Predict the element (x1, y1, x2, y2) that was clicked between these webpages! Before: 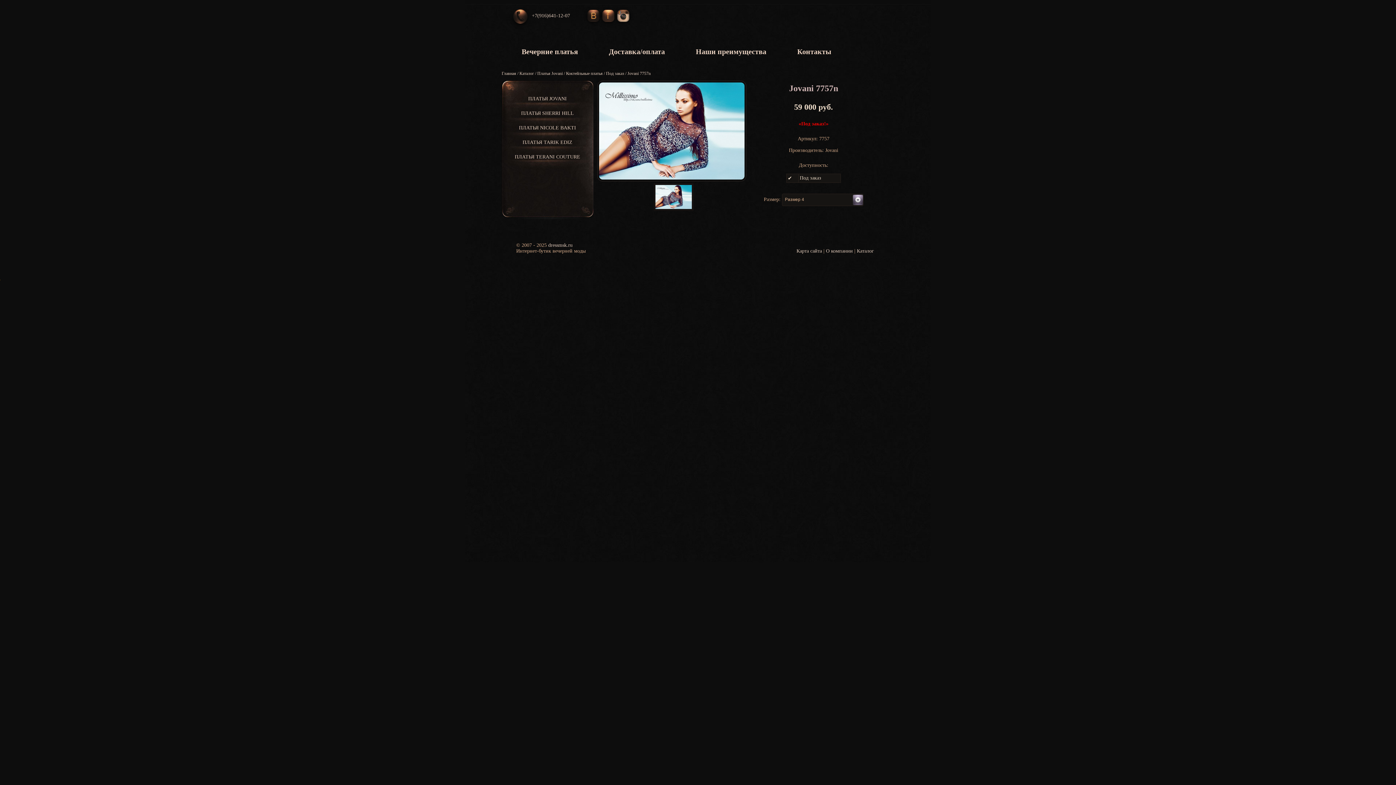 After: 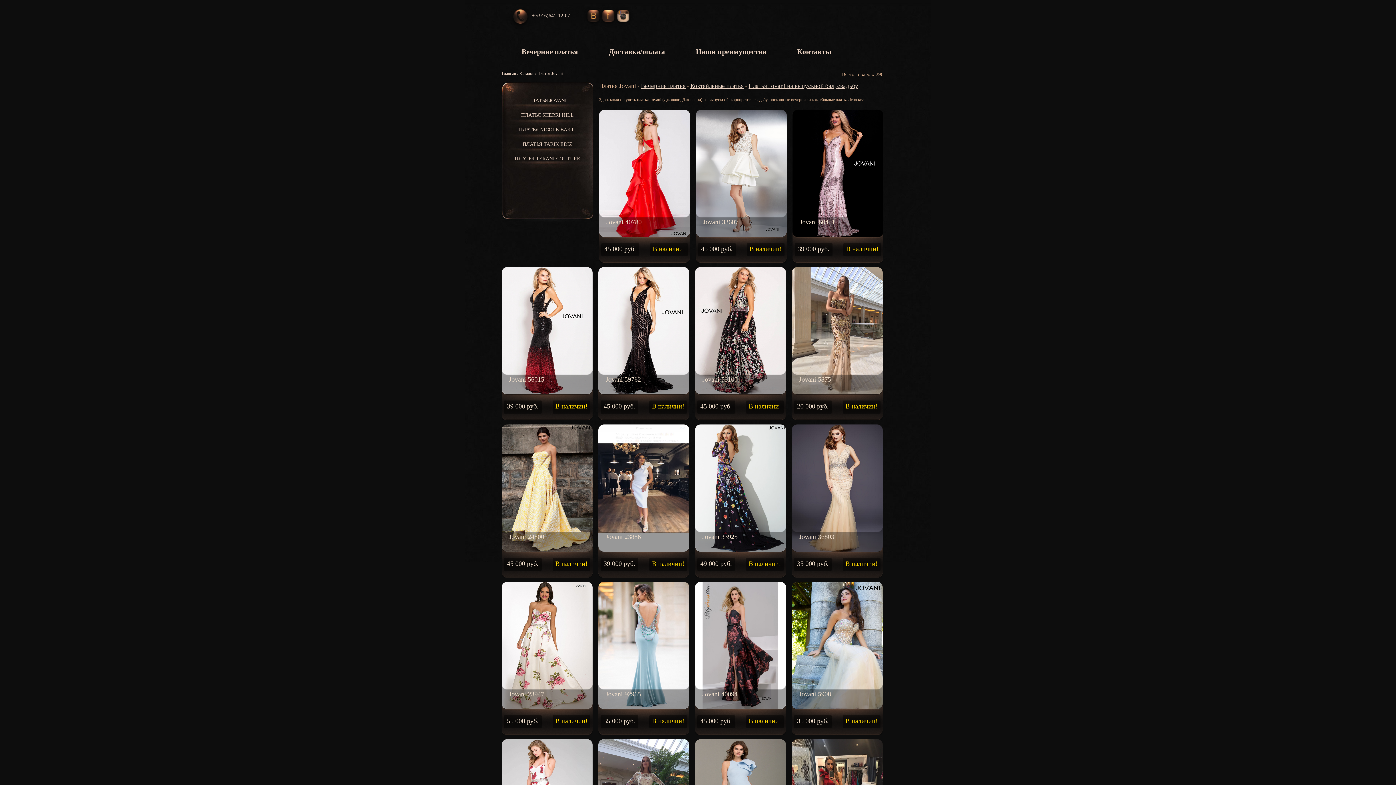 Action: bbox: (537, 70, 562, 76) label: Платья Jovani